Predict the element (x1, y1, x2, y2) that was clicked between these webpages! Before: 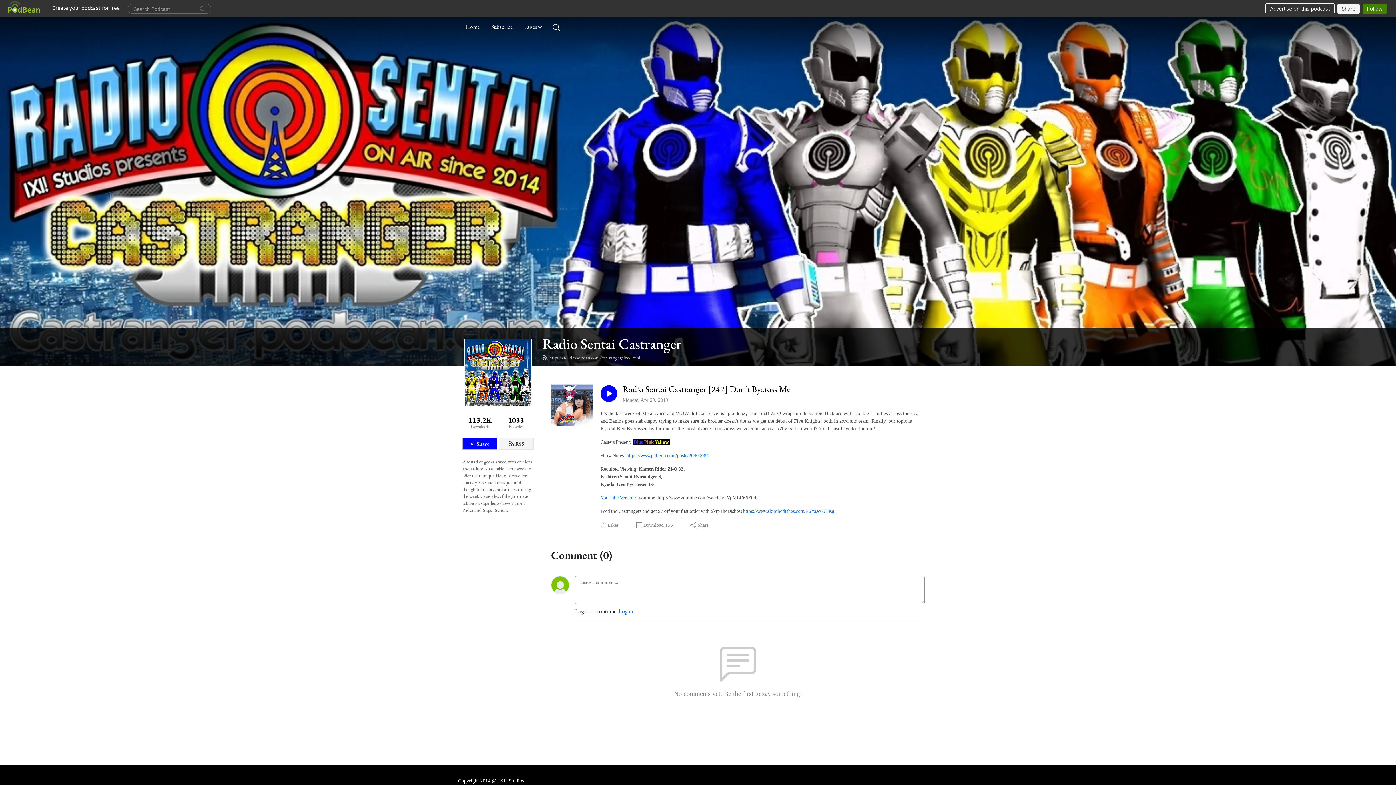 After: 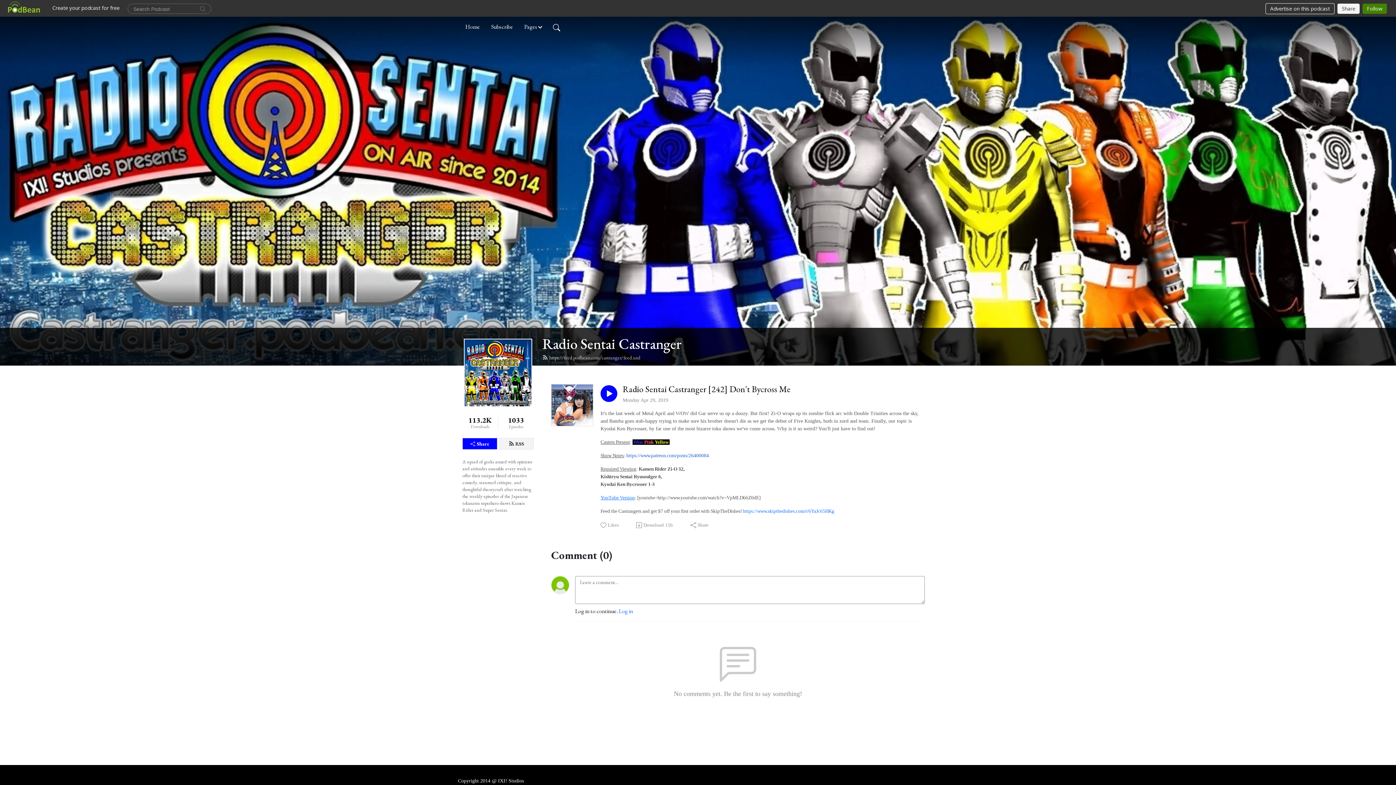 Action: bbox: (626, 453, 709, 458) label: https://www.patreon.com/posts/26400084